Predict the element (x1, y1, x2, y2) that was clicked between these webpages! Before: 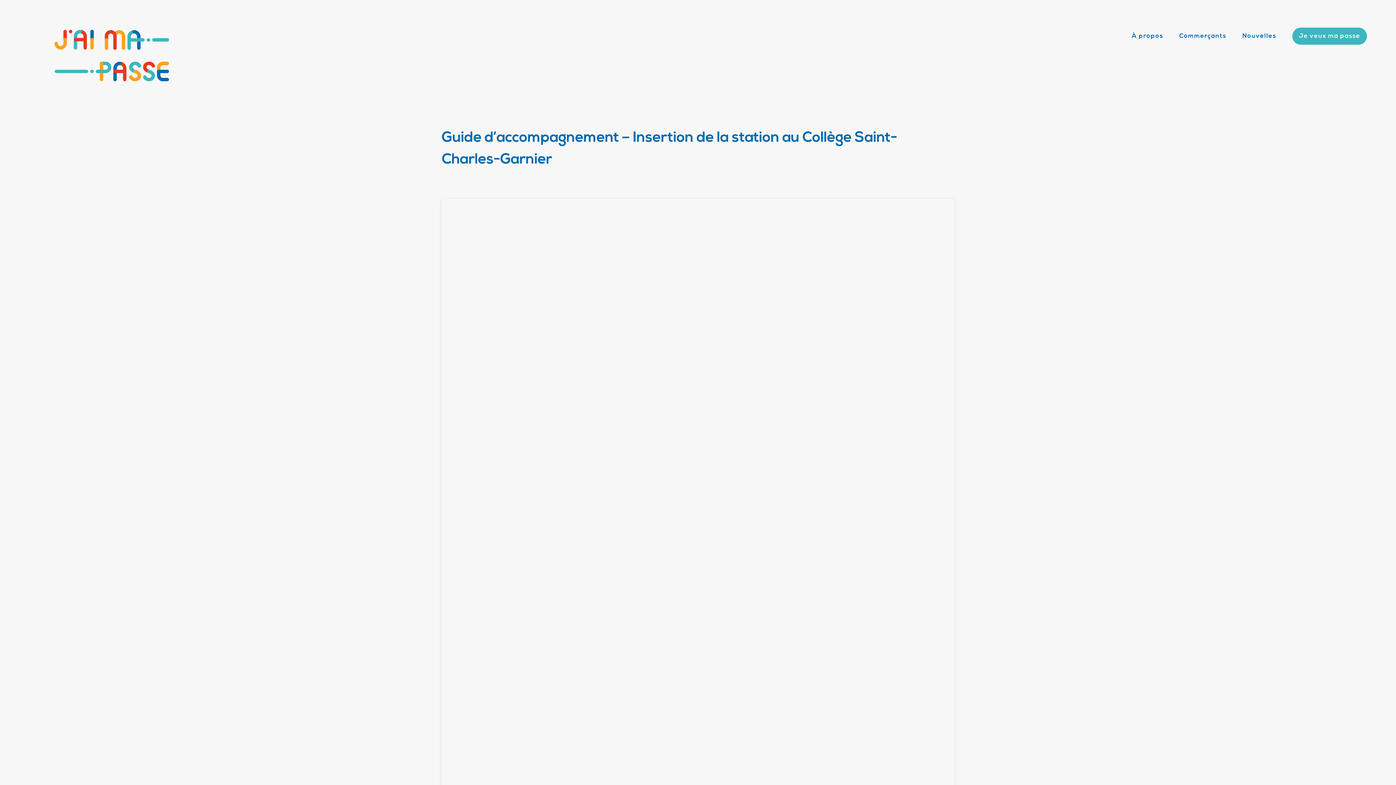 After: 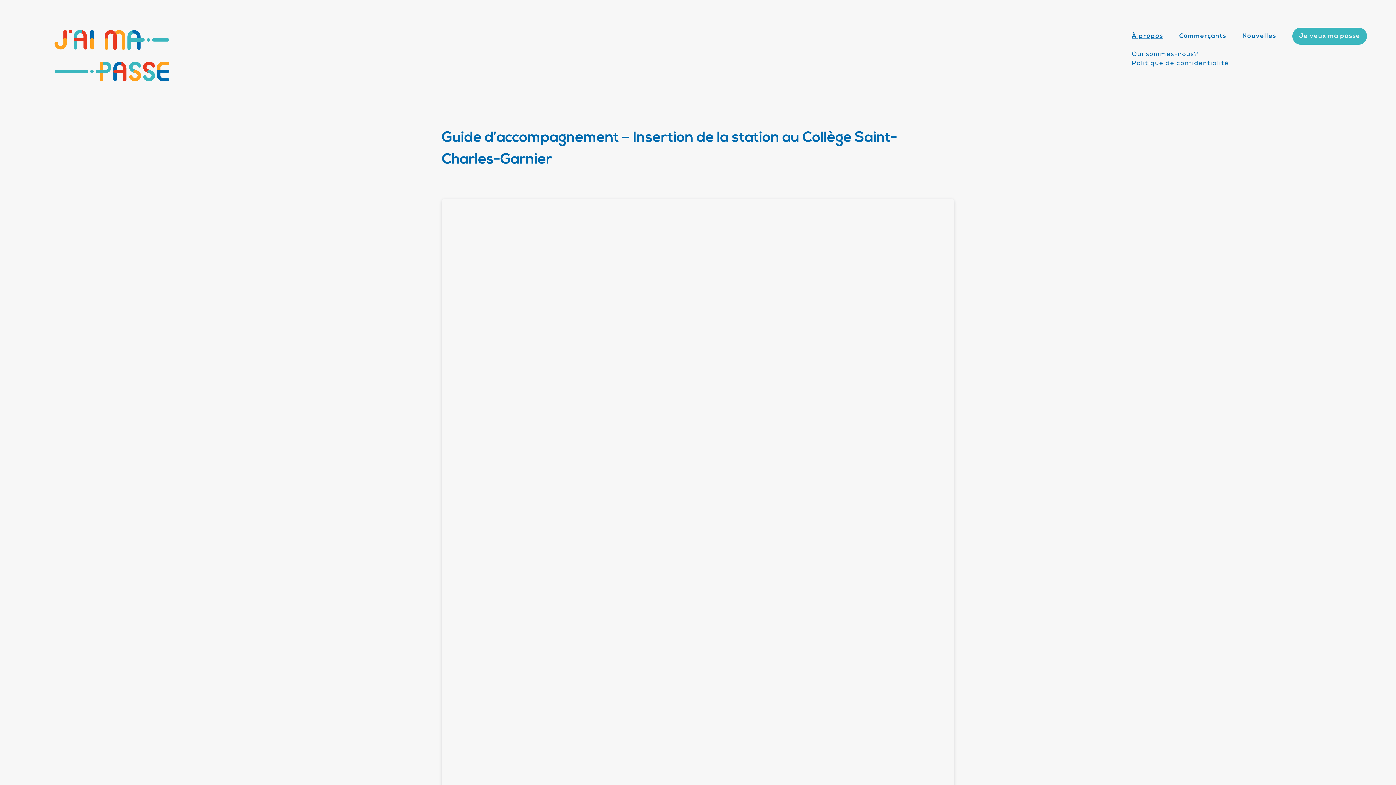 Action: bbox: (1132, 33, 1163, 39) label: À propos